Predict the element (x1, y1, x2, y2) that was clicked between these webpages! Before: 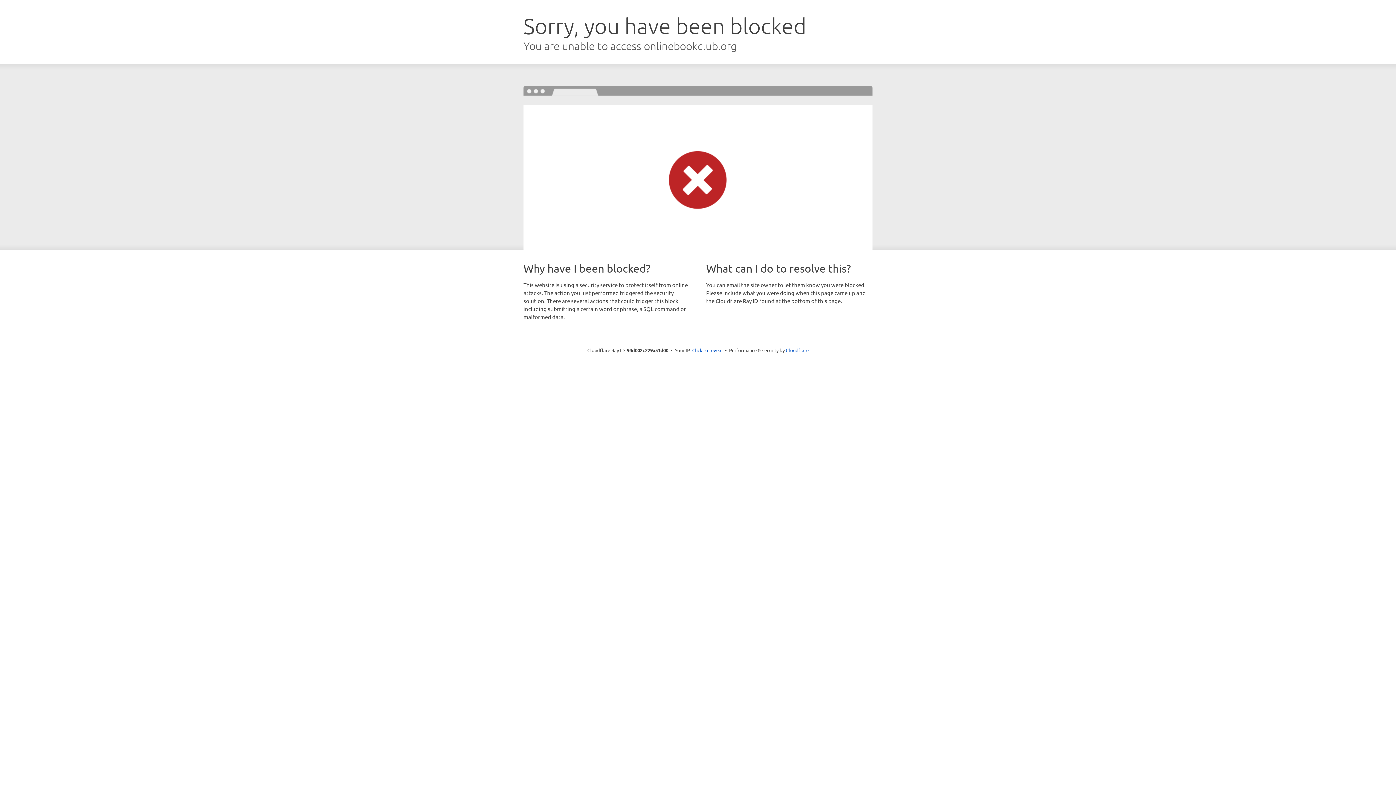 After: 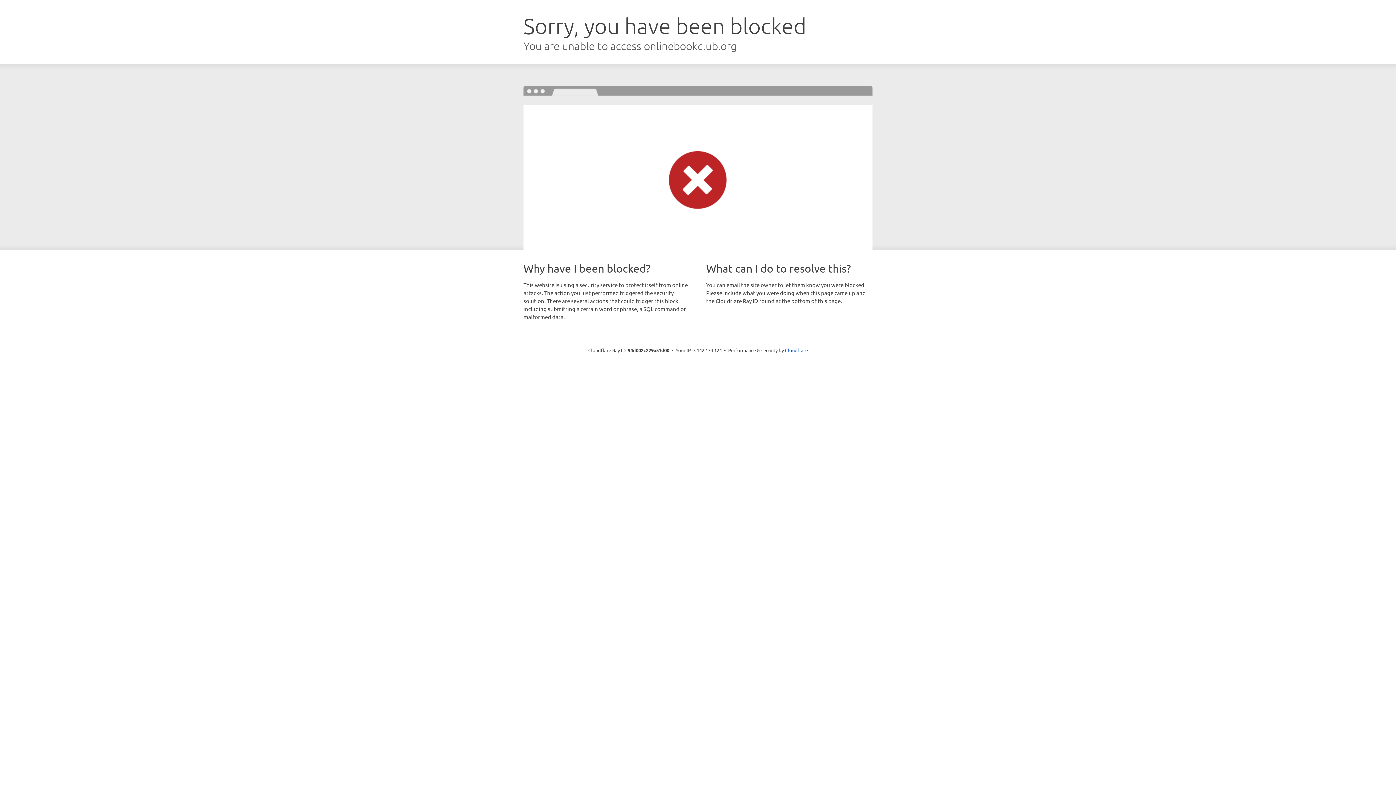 Action: bbox: (692, 346, 722, 353) label: Click to reveal